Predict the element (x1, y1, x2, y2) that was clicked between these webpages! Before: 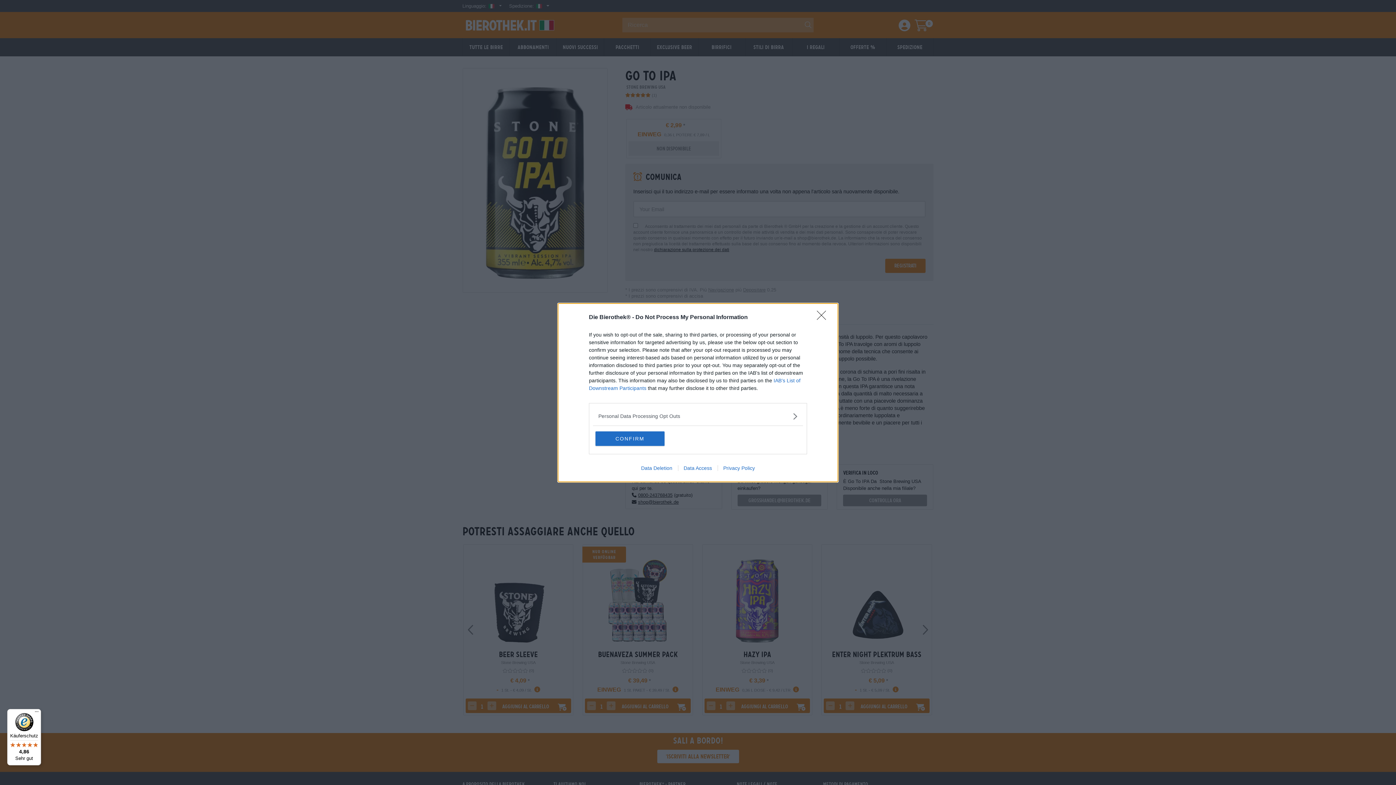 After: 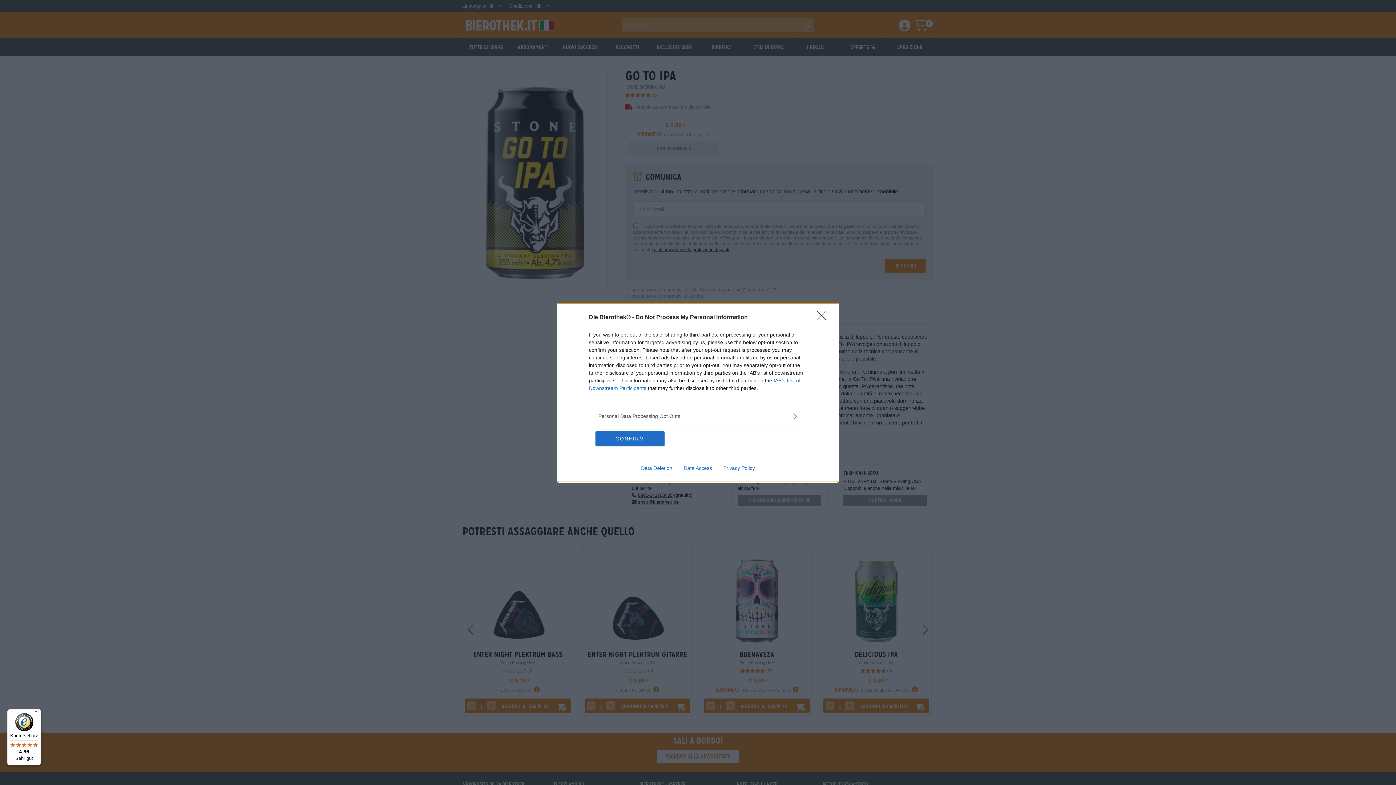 Action: bbox: (32, 709, 41, 718) label: Menü